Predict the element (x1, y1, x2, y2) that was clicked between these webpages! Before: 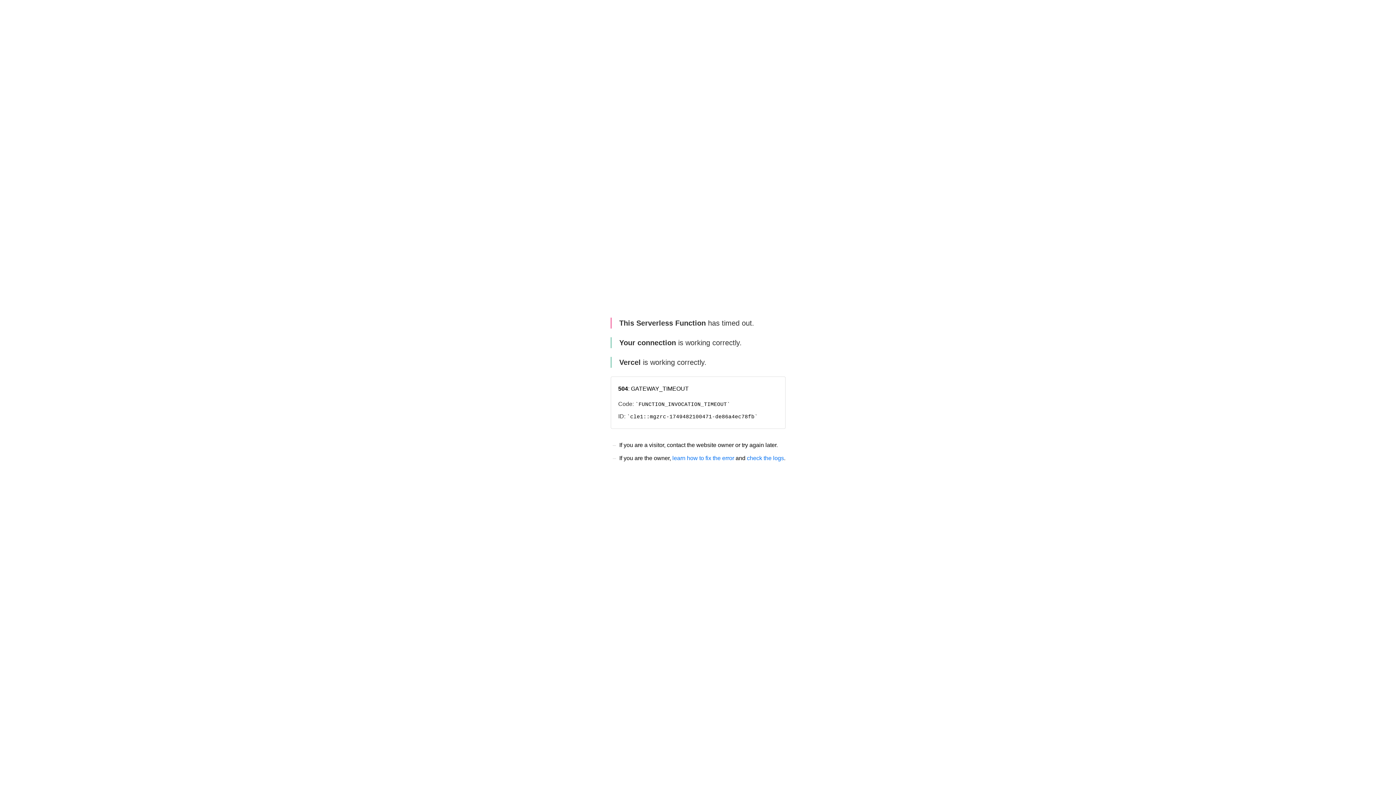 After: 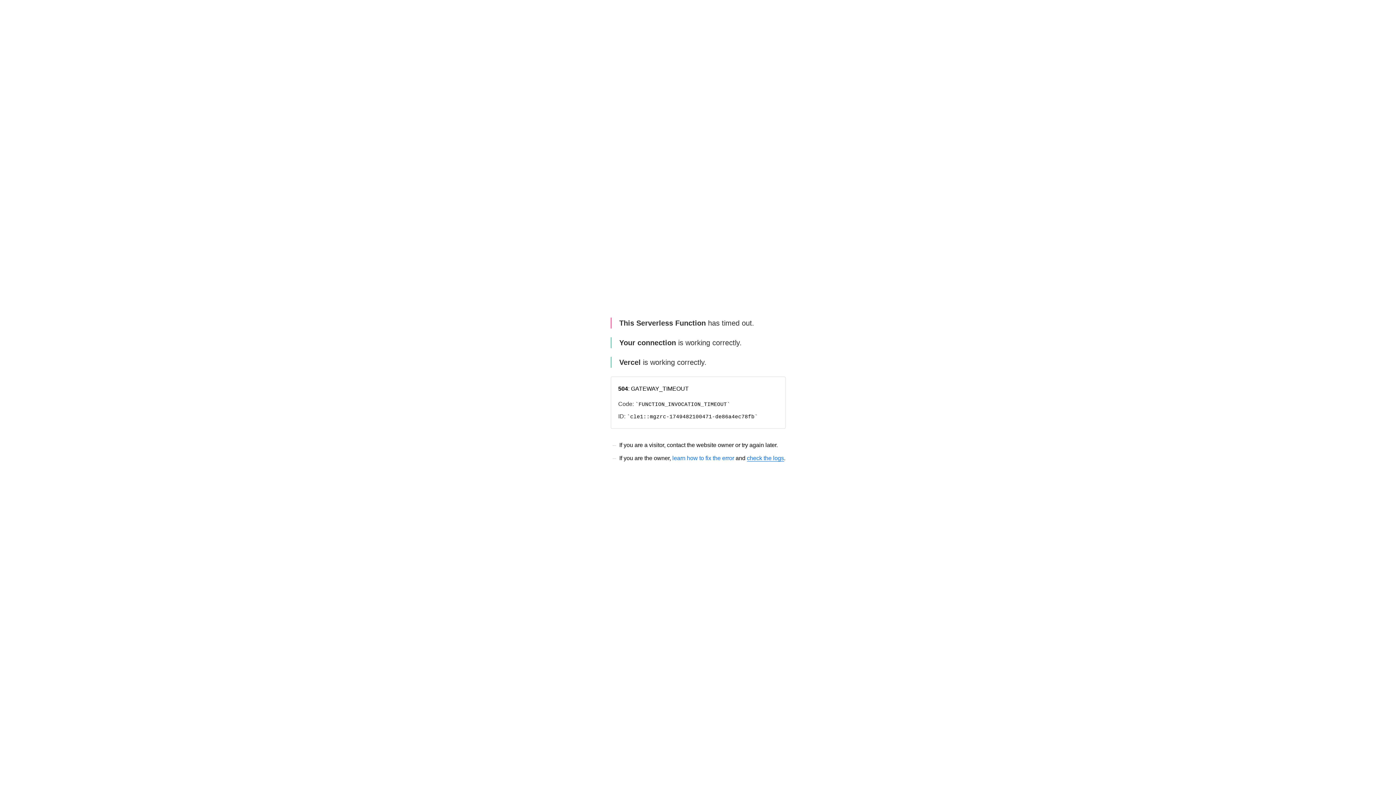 Action: bbox: (747, 455, 784, 461) label: check the logs